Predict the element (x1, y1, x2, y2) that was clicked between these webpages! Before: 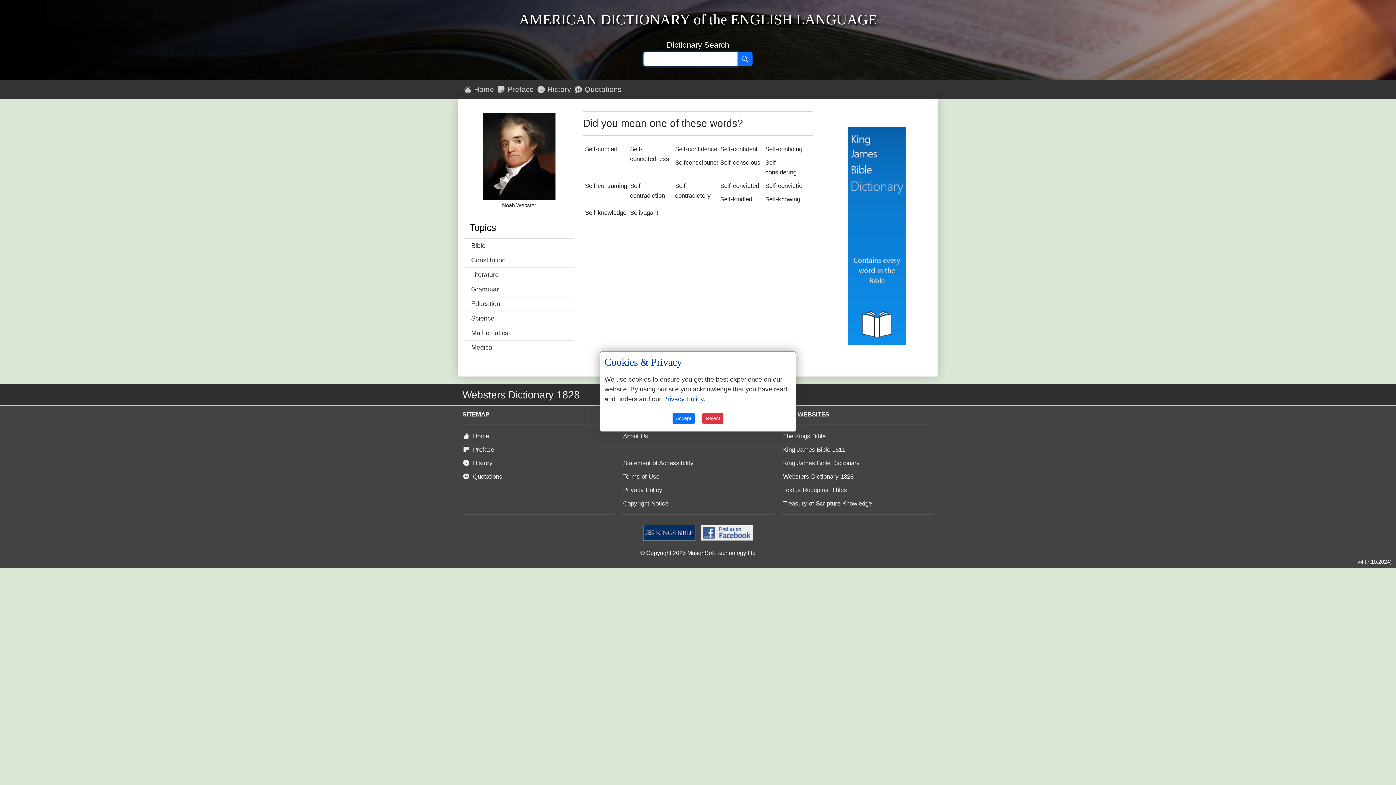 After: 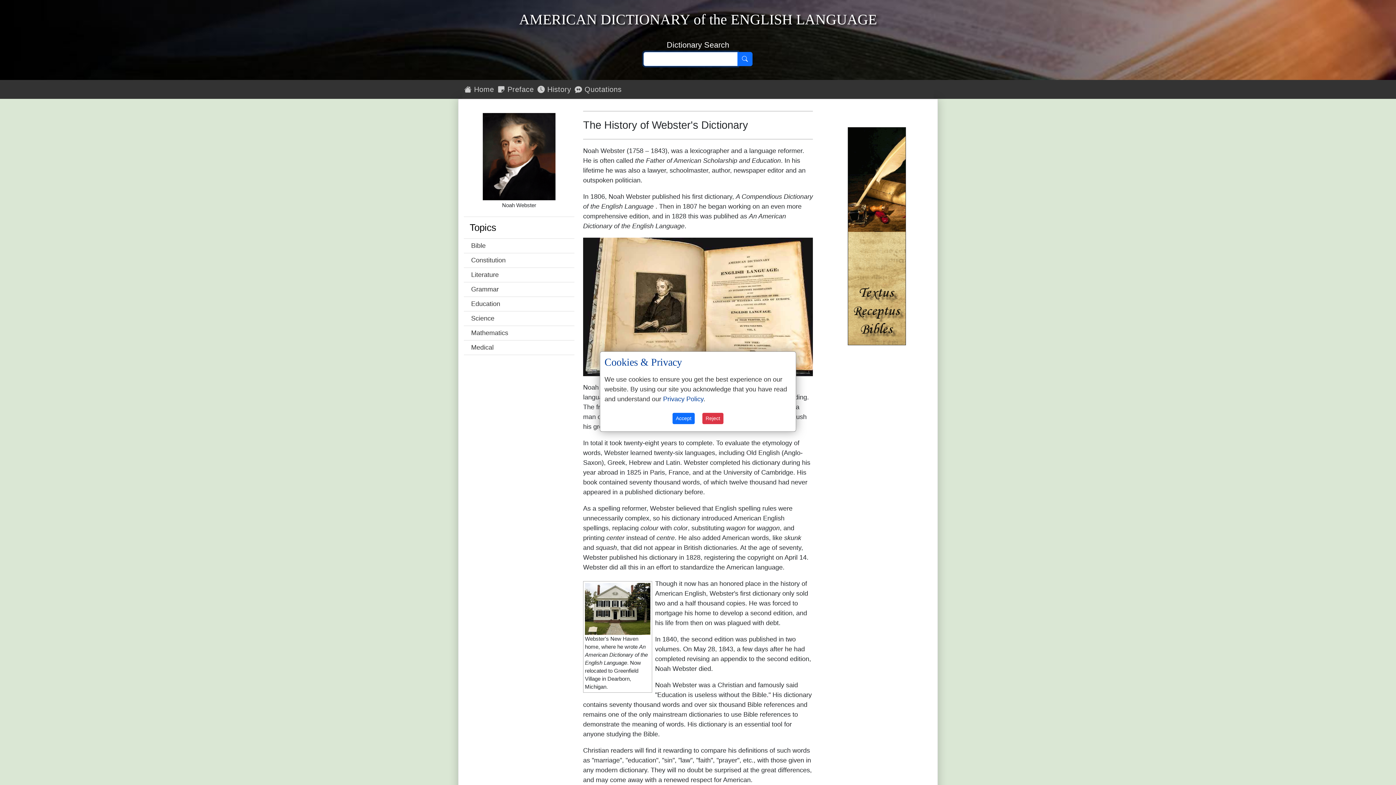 Action: bbox: (462, 457, 494, 469) label:   History